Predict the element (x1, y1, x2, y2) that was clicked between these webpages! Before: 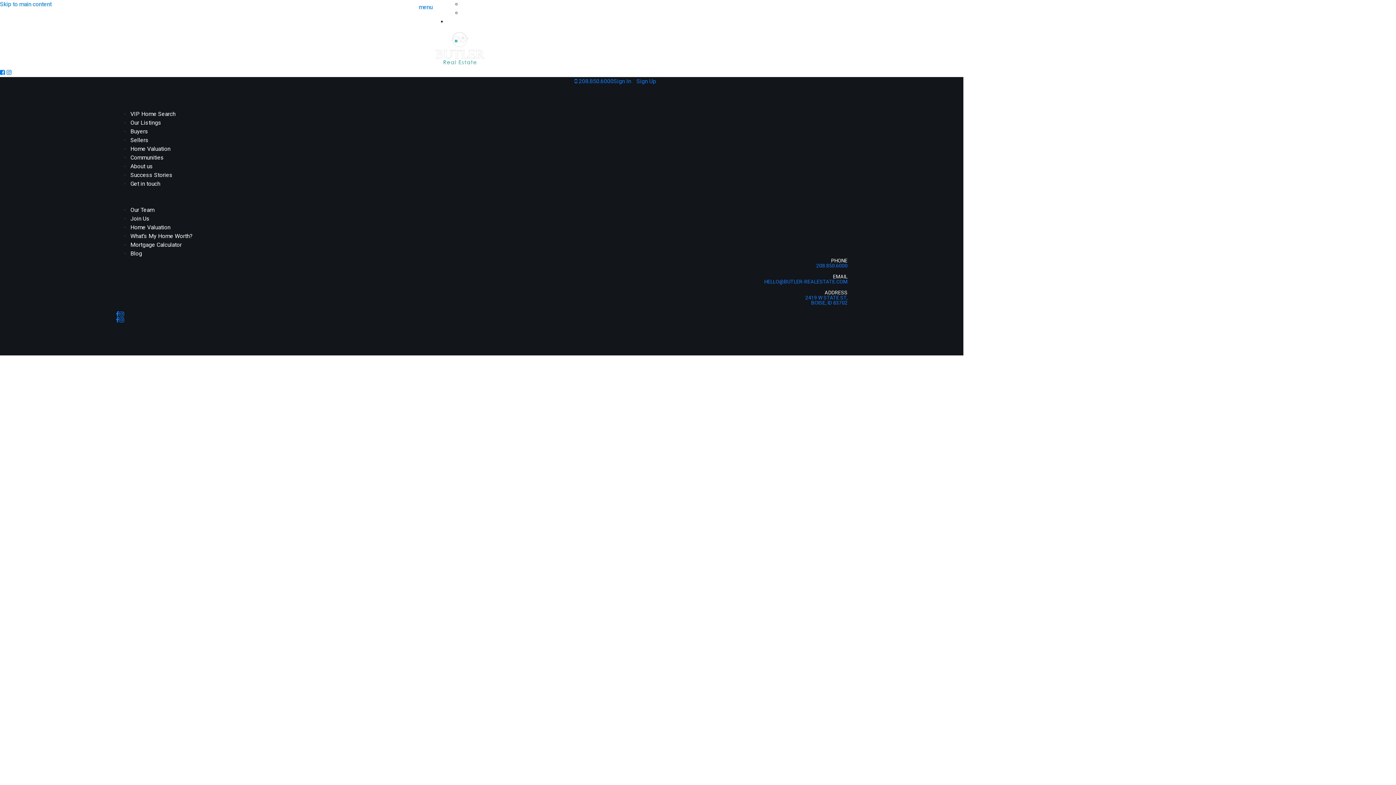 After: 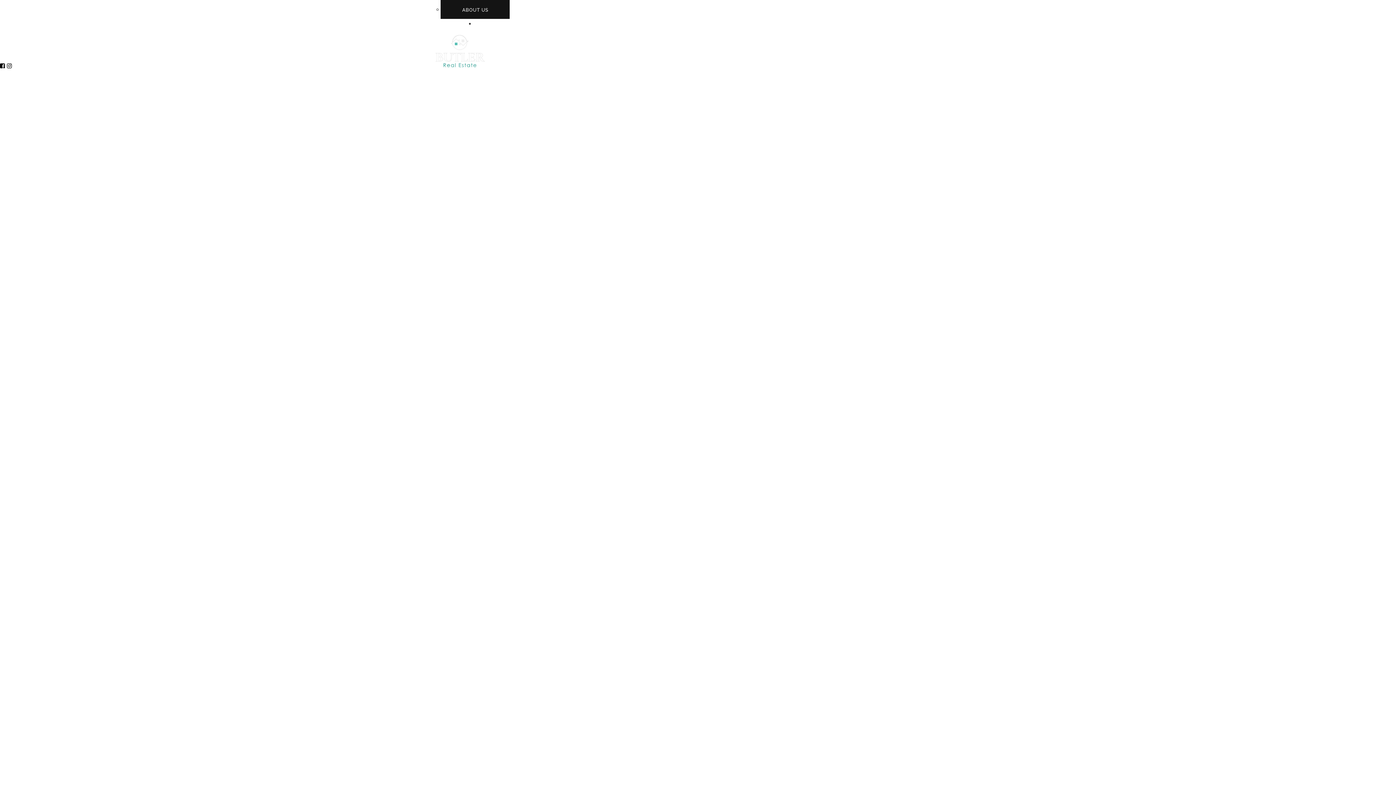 Action: label: Community Guides bbox: (447, 18, 494, 24)